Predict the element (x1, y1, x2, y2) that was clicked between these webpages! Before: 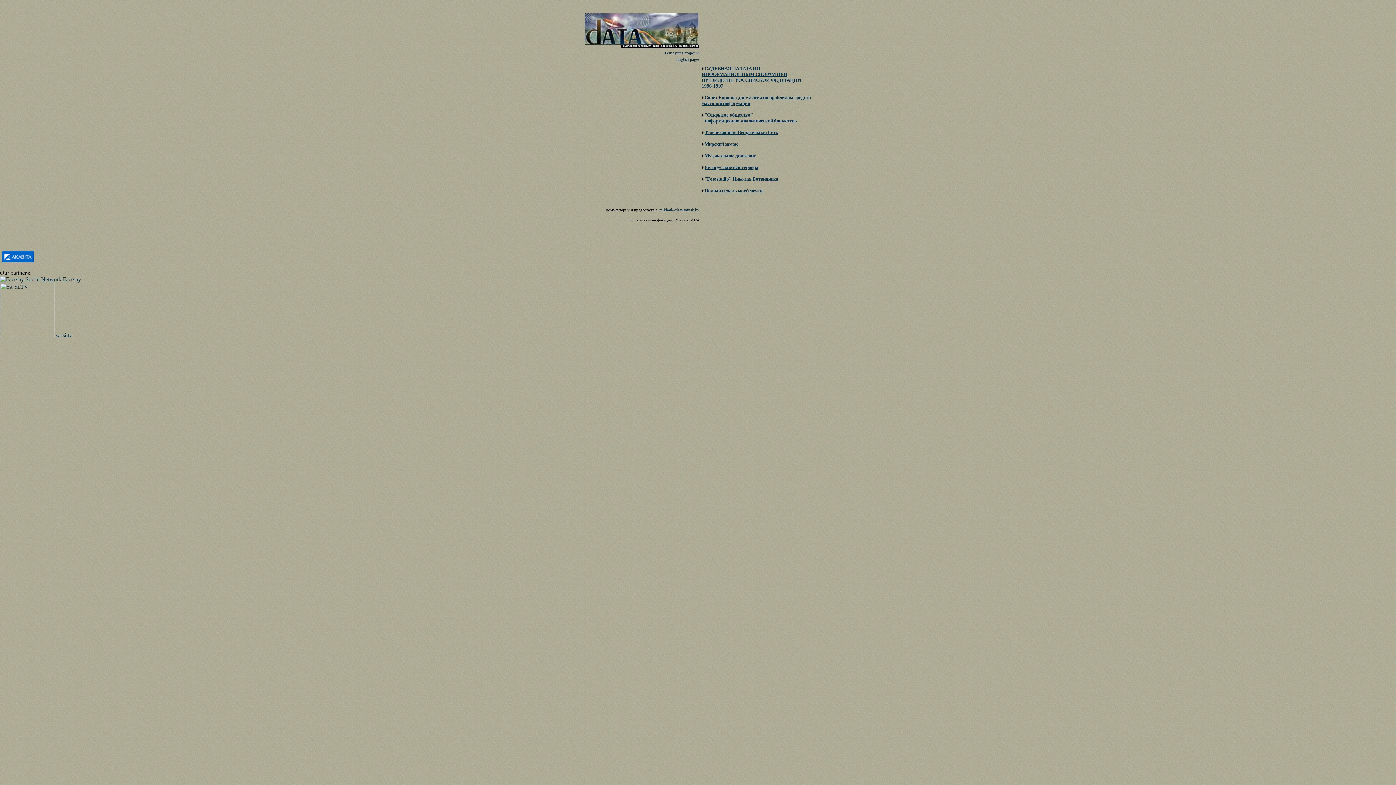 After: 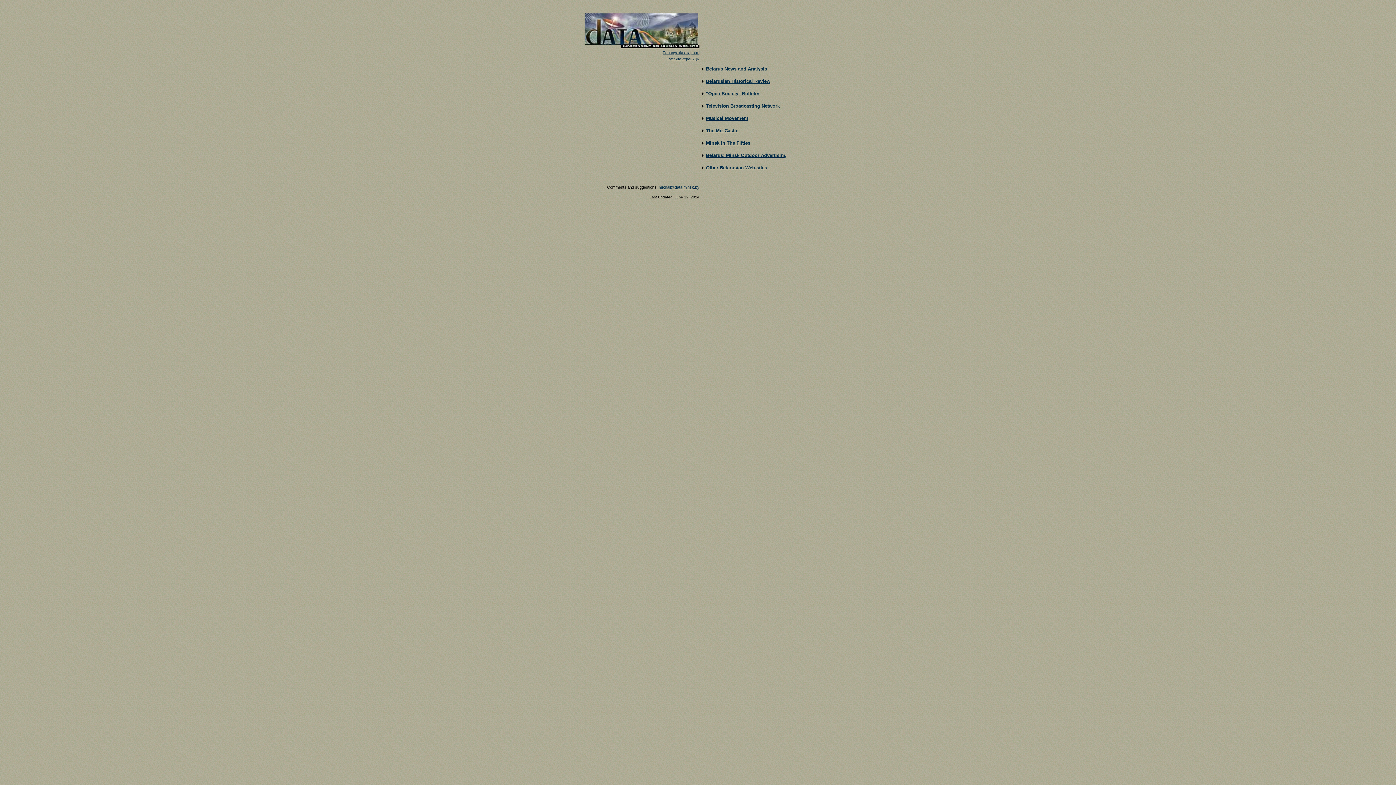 Action: bbox: (676, 57, 699, 61) label: English pages